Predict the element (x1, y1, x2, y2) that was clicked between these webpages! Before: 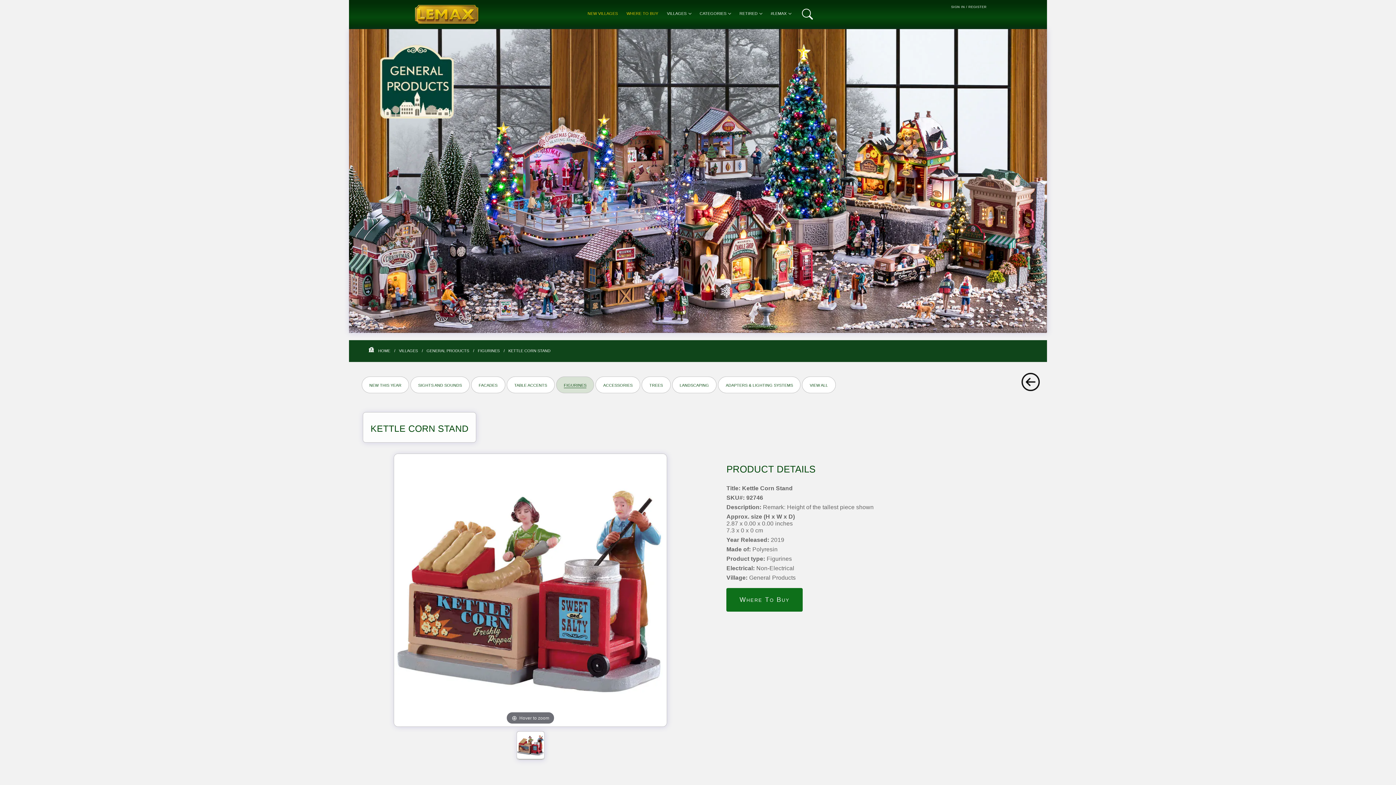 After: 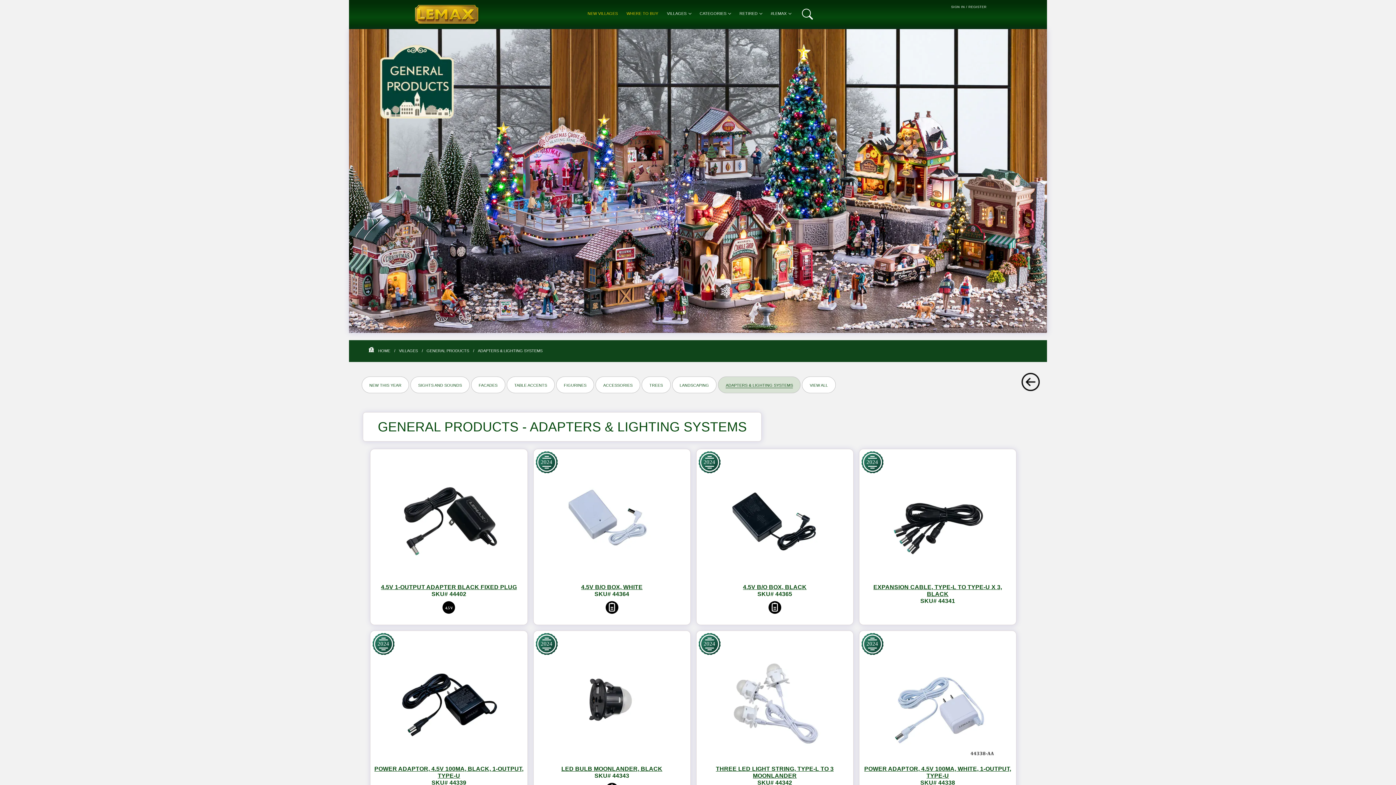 Action: bbox: (725, 387, 793, 393) label: ADAPTERS & LIGHTING SYSTEMS